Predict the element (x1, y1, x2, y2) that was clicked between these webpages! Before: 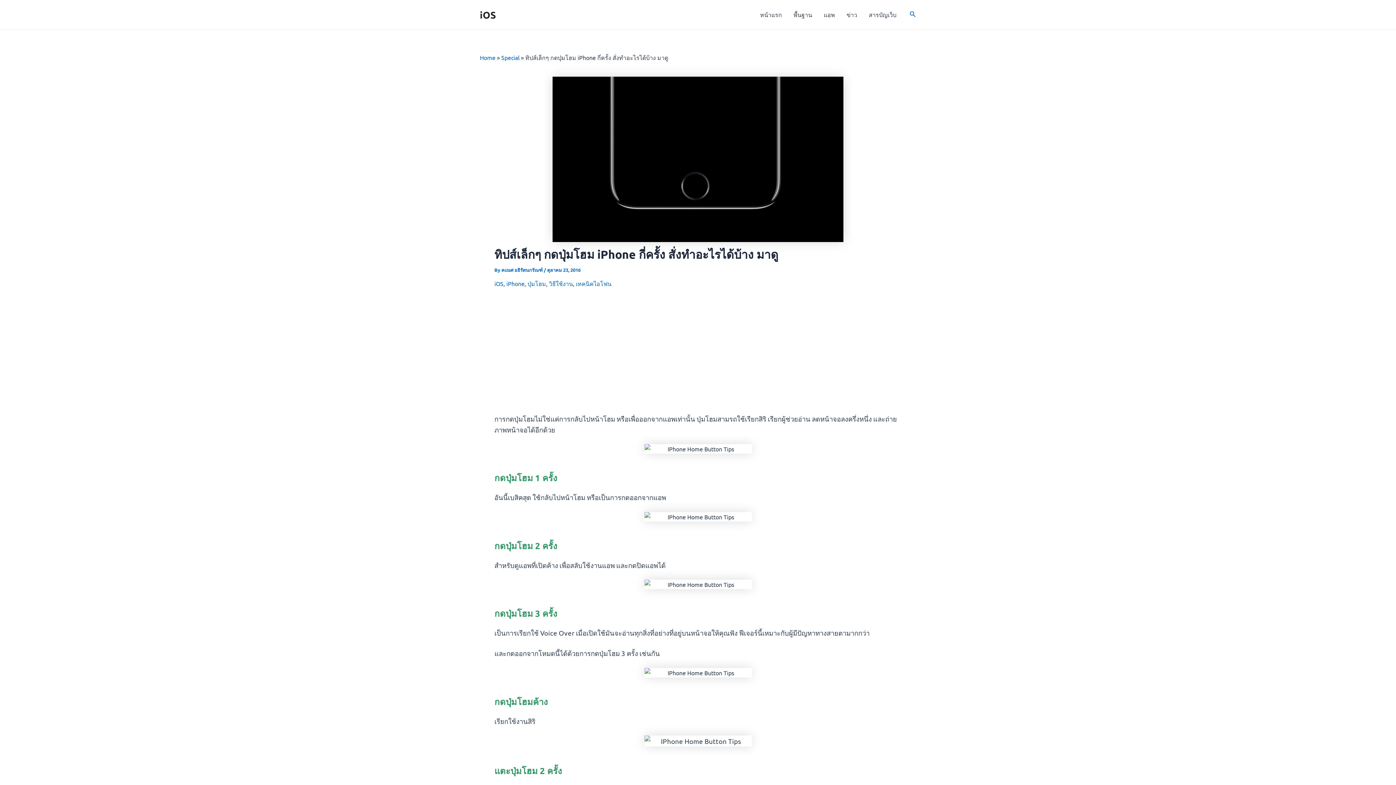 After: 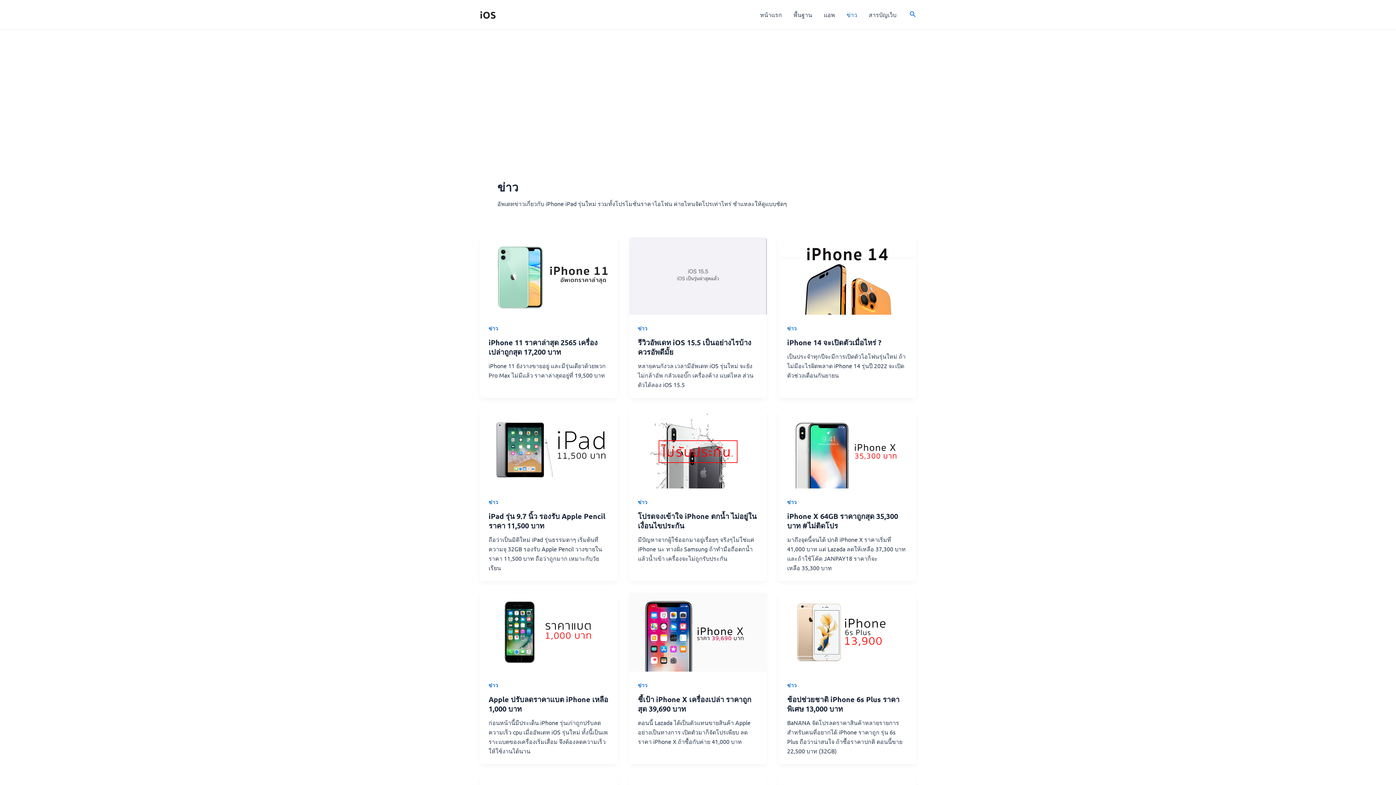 Action: bbox: (841, 0, 863, 29) label: ข่าว